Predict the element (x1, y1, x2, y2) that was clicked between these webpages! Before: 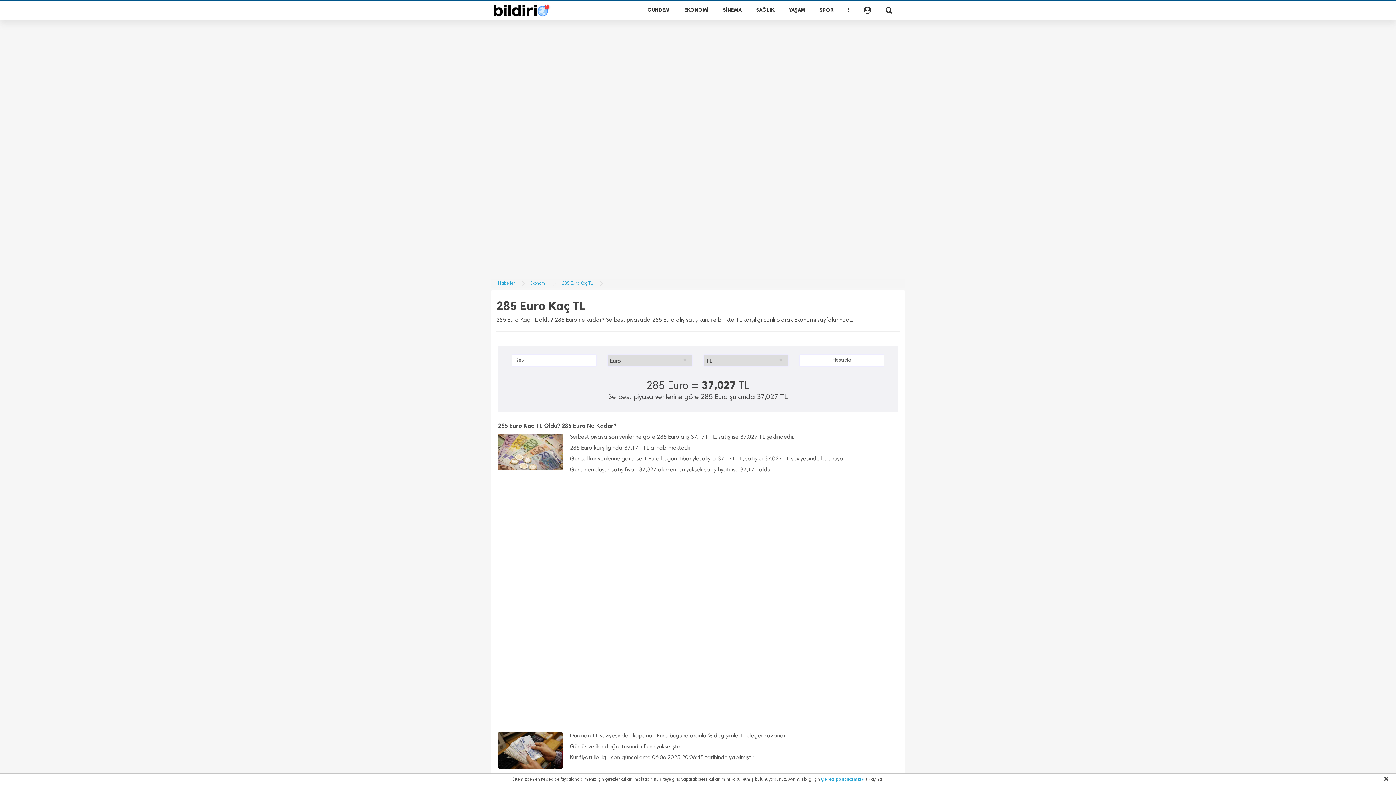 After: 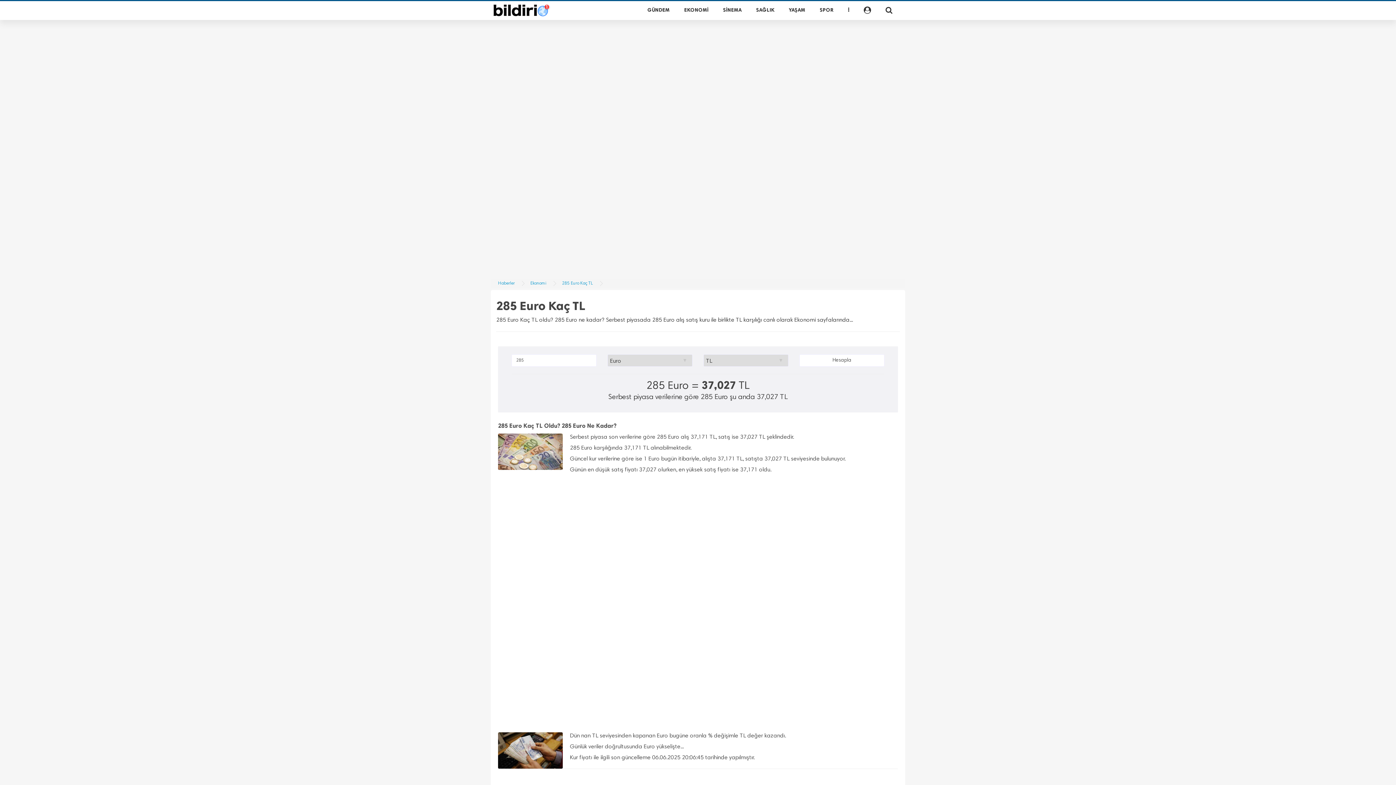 Action: bbox: (821, 777, 864, 782) label: Çerez politikamıza